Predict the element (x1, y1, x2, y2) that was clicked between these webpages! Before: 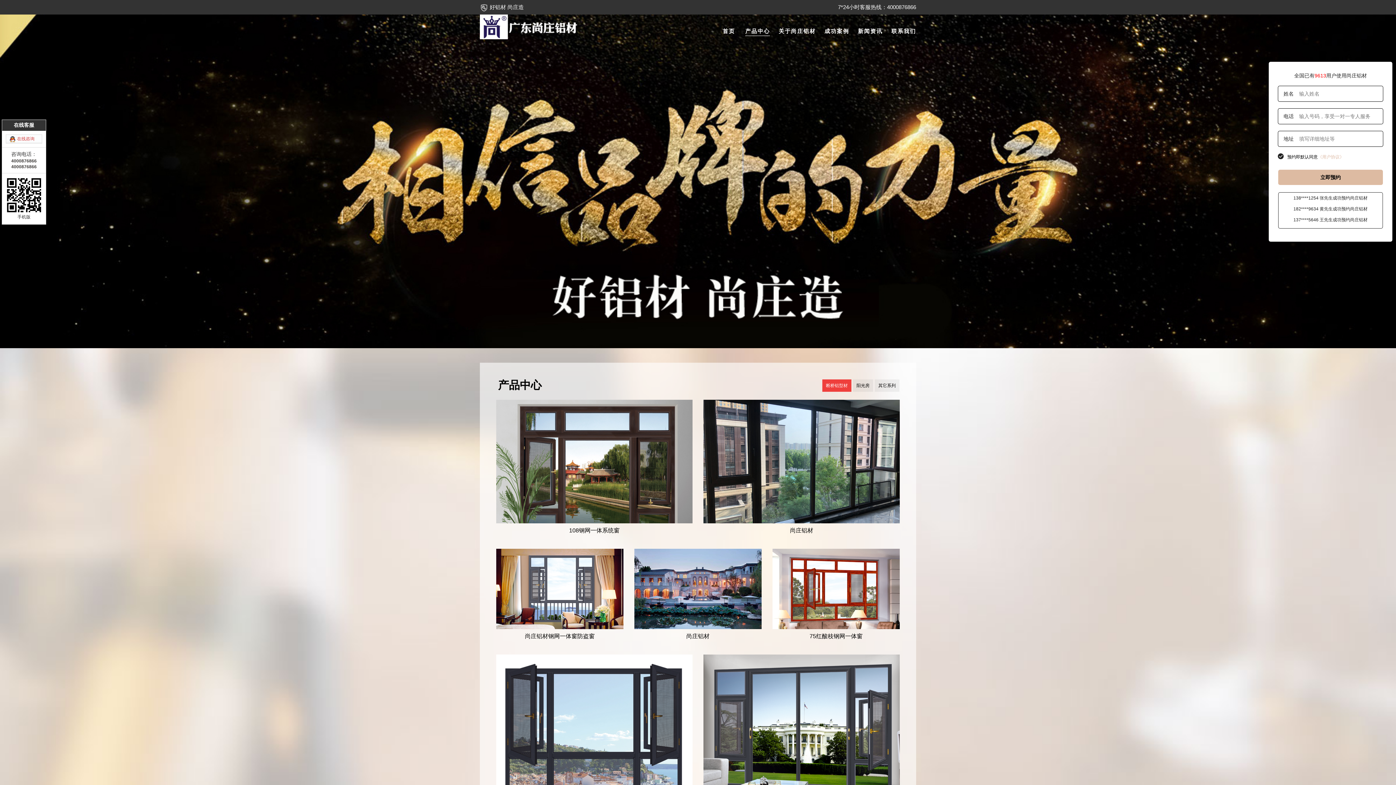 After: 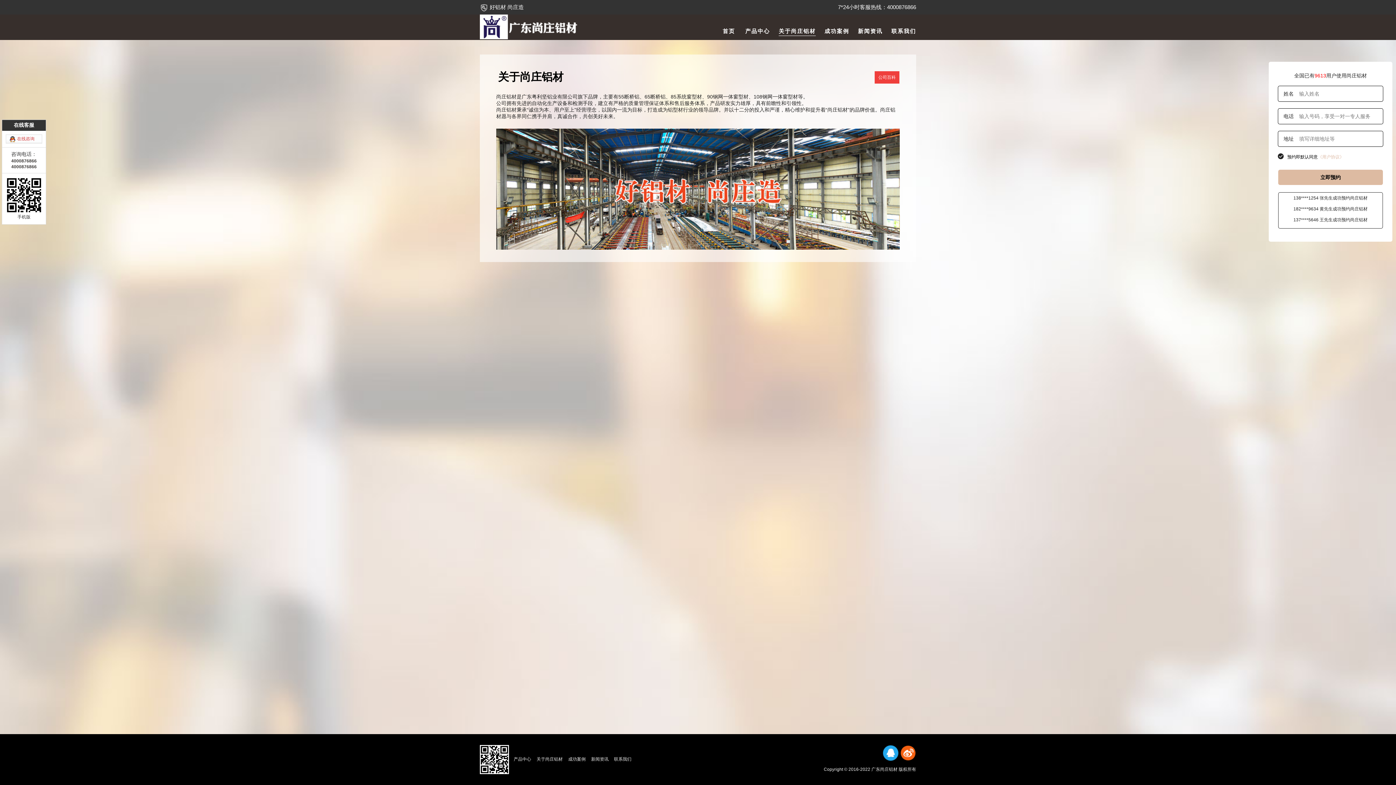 Action: bbox: (778, 26, 816, 40) label: 关于尚庄铝材